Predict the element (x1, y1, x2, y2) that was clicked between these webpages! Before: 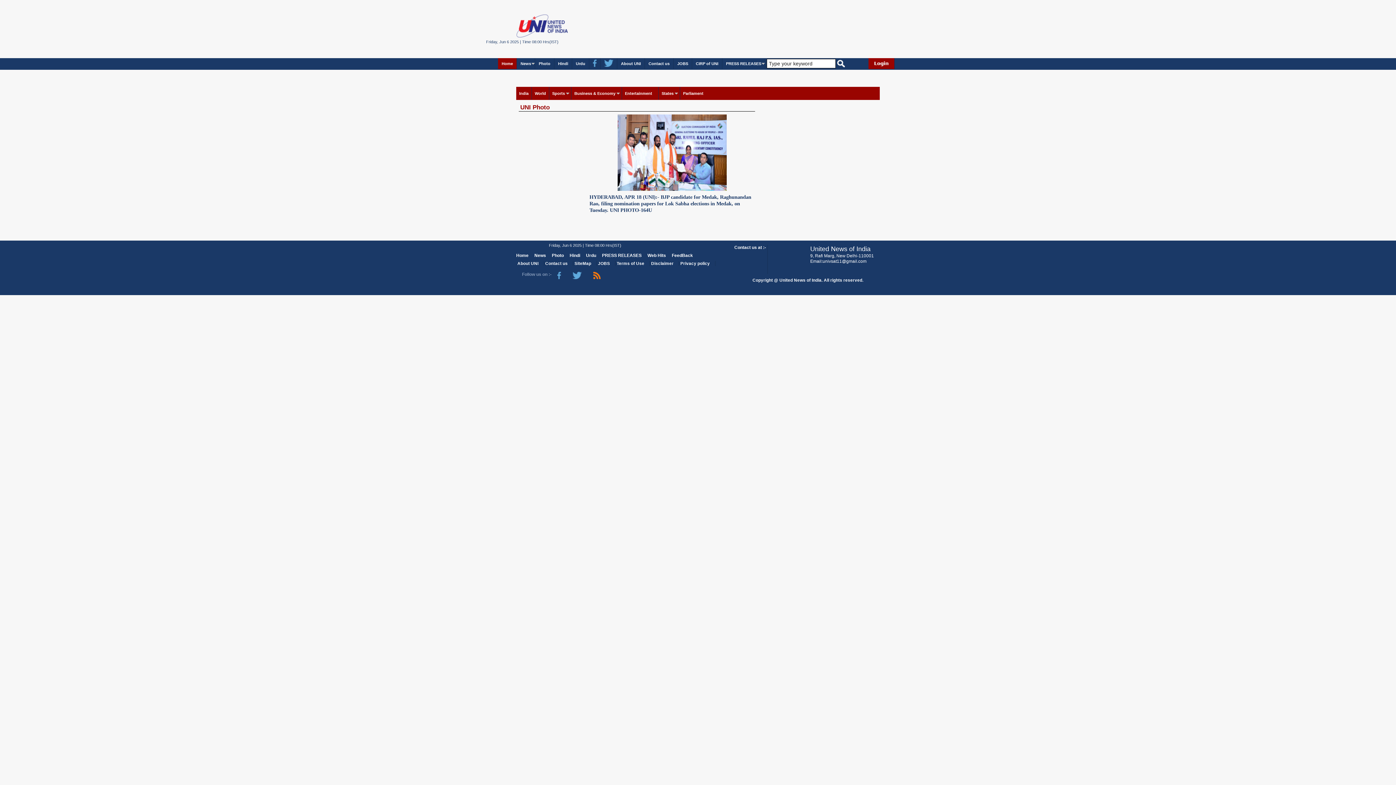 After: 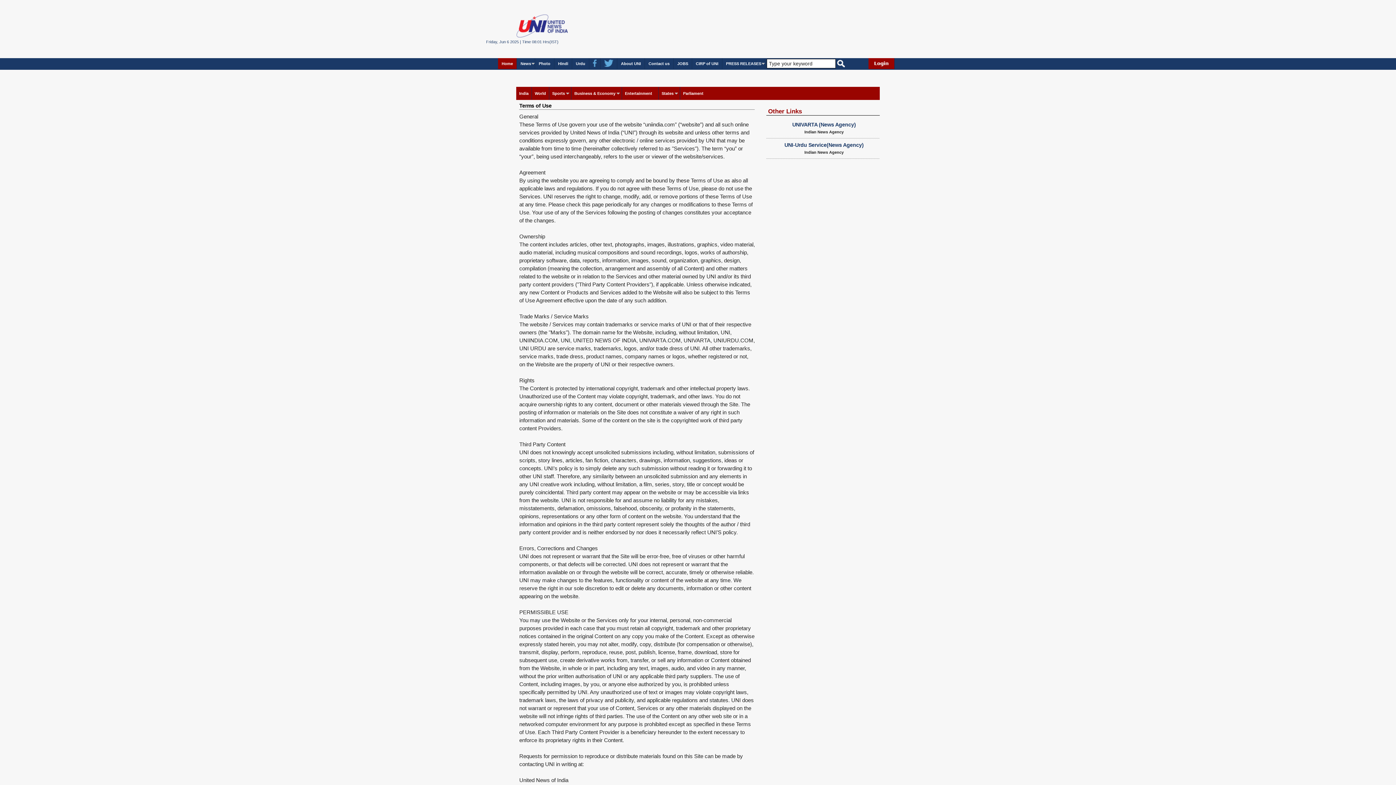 Action: label: Terms of Use bbox: (616, 261, 644, 265)